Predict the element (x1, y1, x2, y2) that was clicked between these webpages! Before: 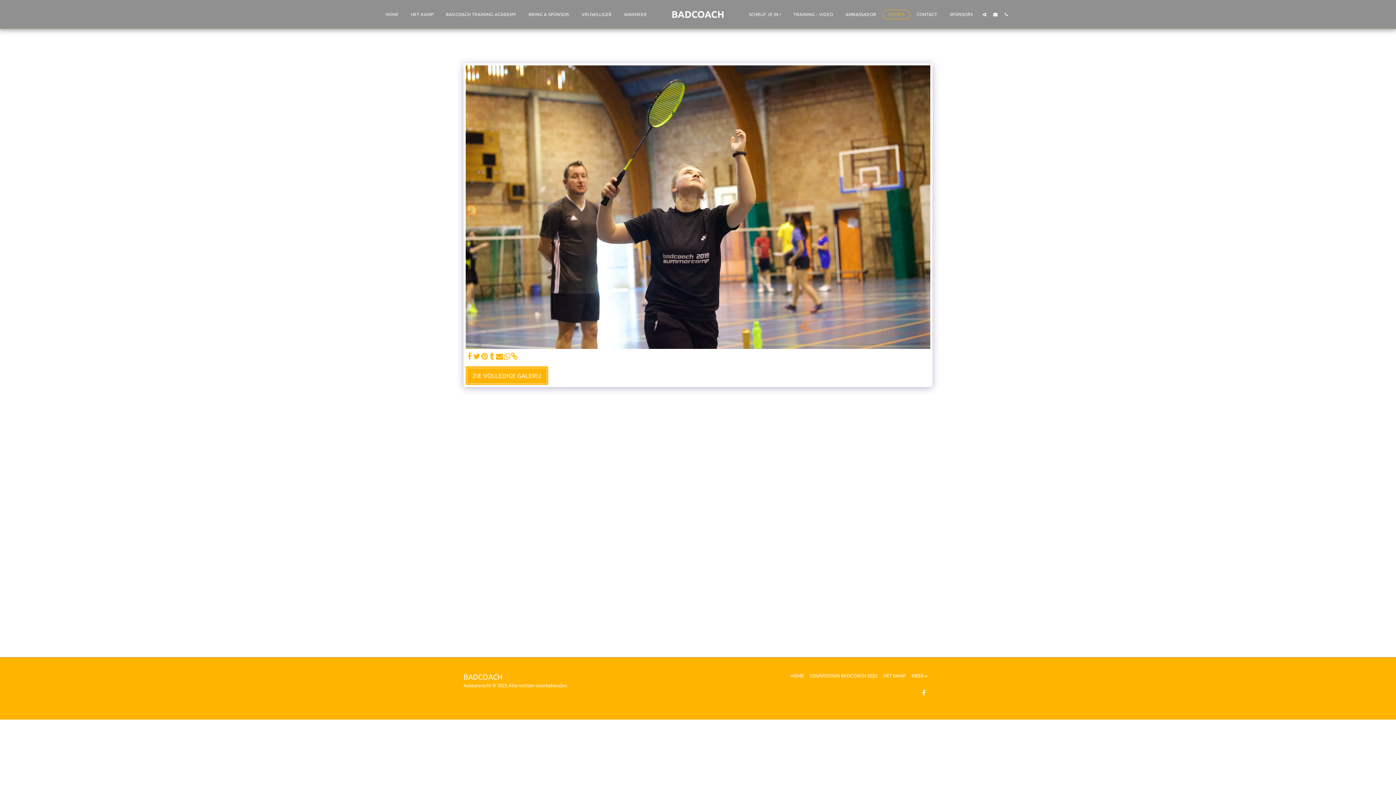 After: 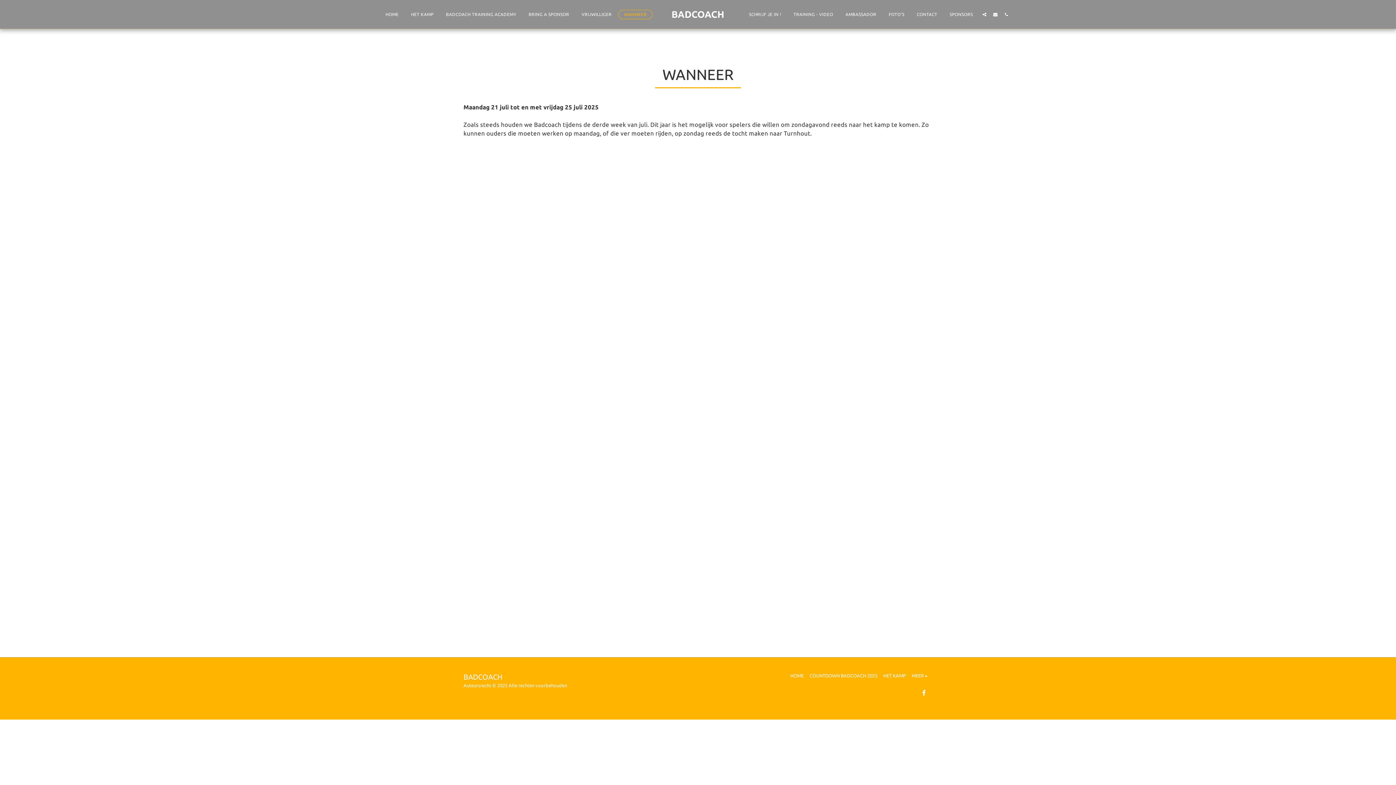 Action: bbox: (618, 9, 652, 19) label: WANNEER